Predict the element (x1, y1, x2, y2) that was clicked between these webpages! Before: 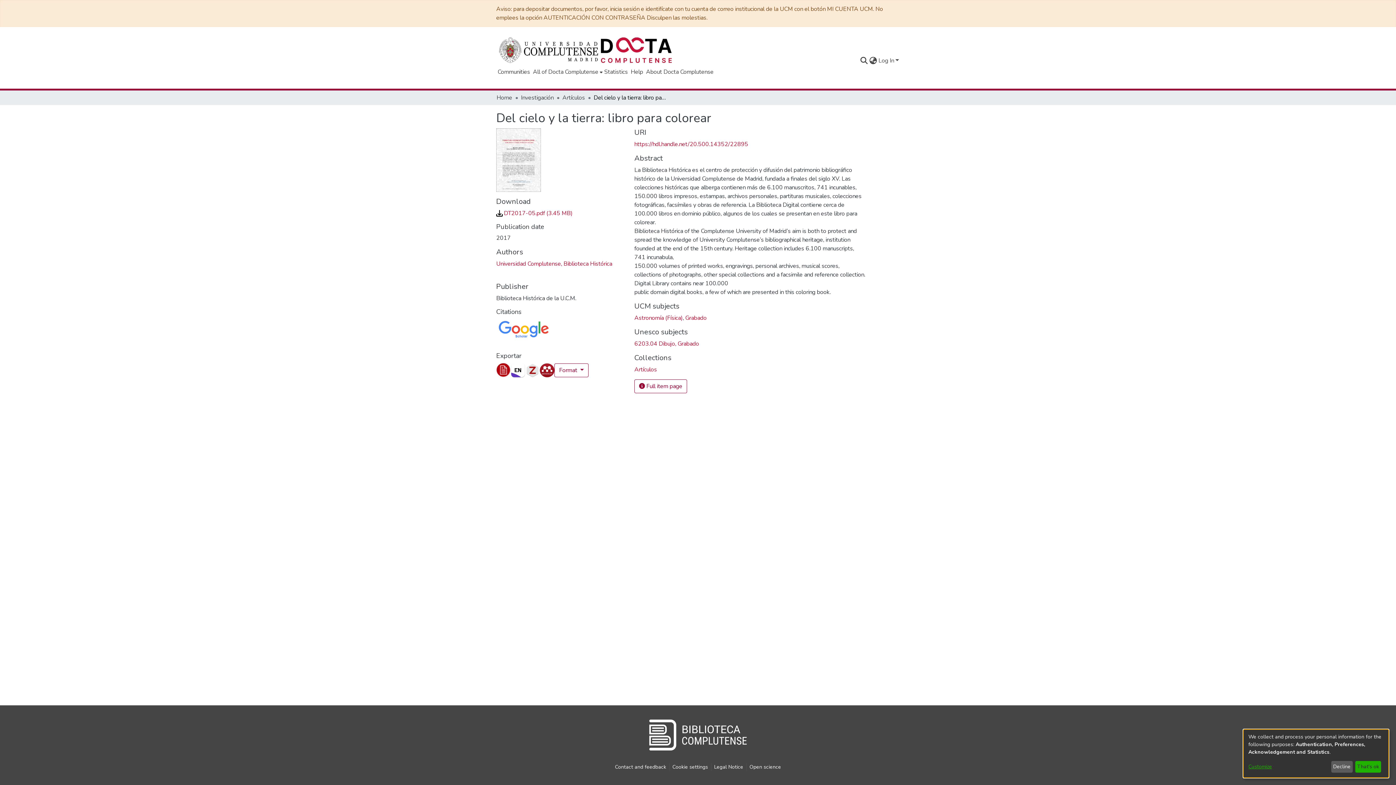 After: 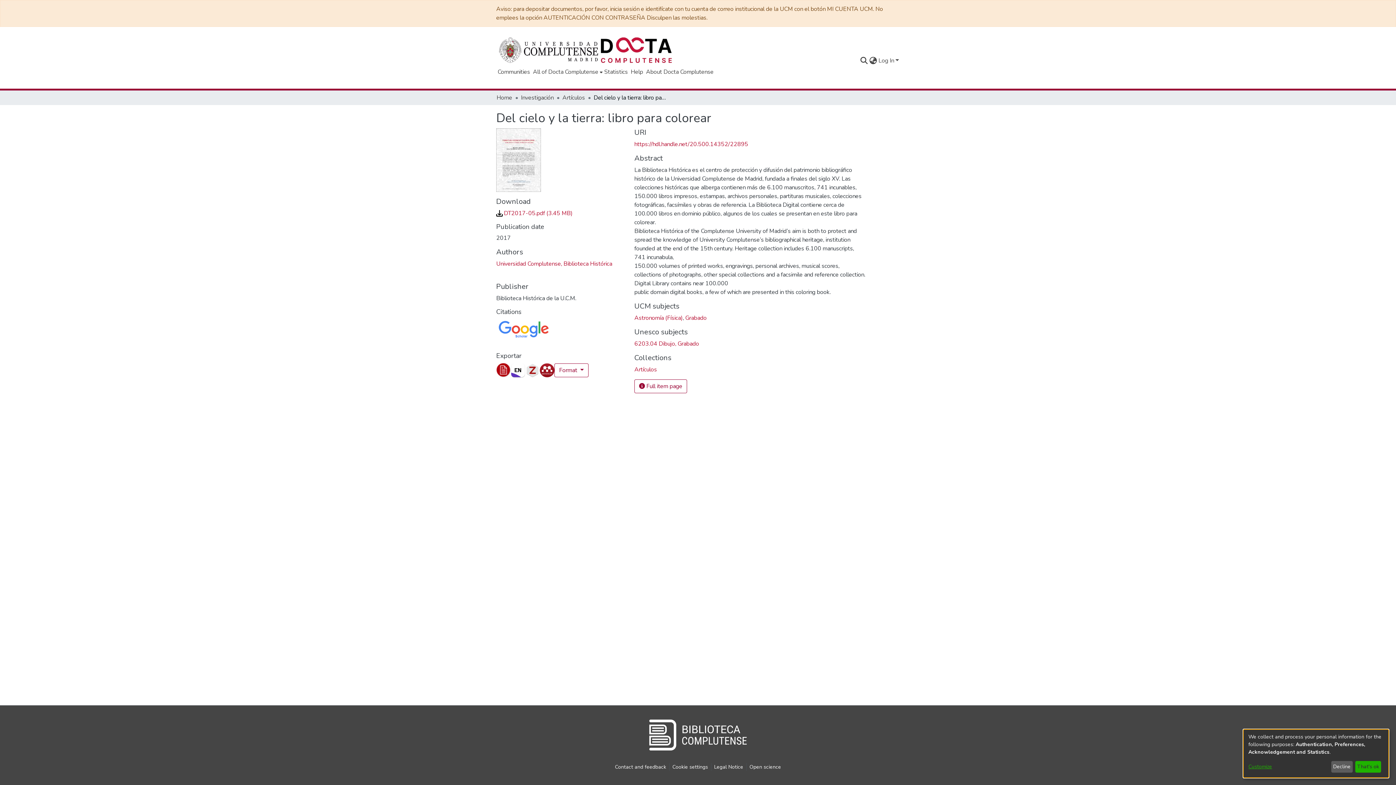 Action: label: https://hdl.handle.net/20.500.14352/22895 bbox: (634, 140, 748, 148)